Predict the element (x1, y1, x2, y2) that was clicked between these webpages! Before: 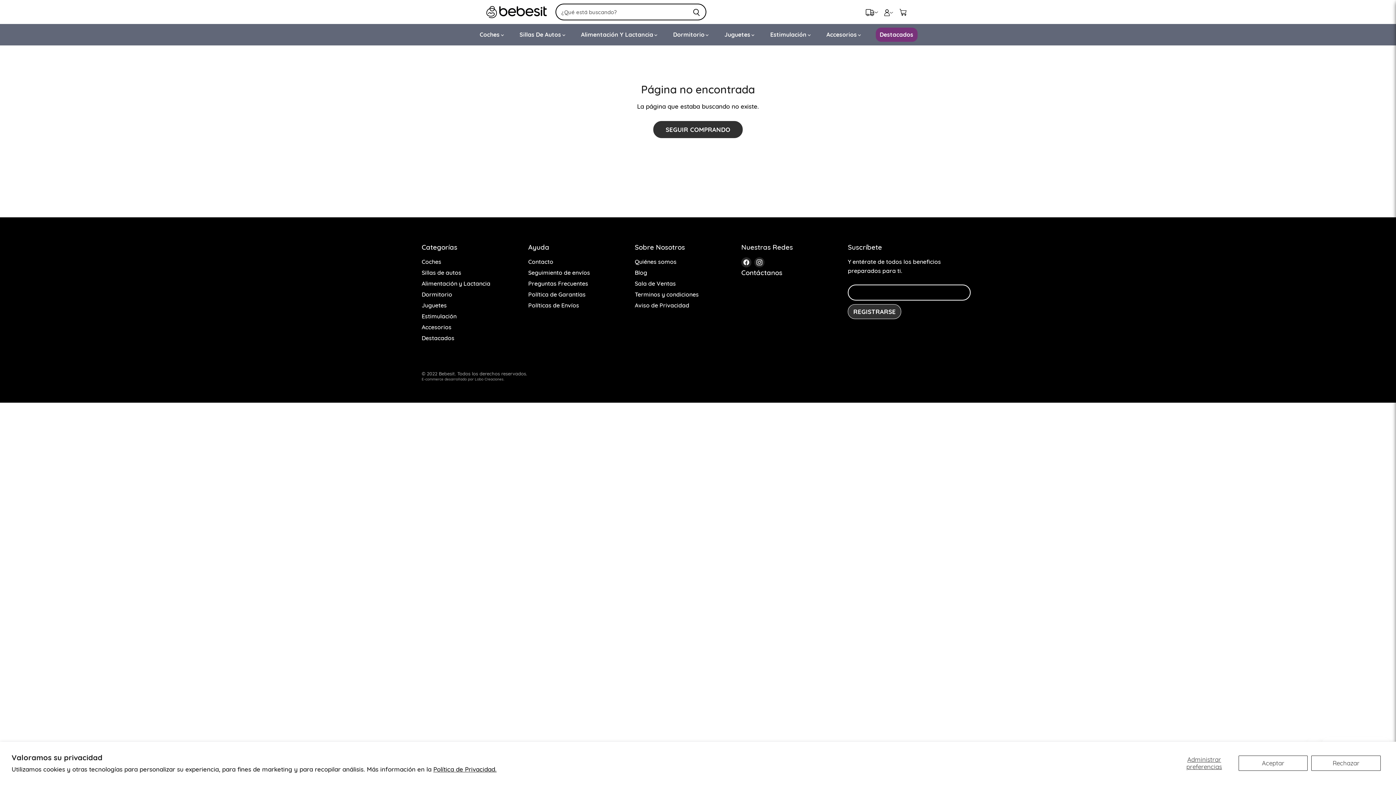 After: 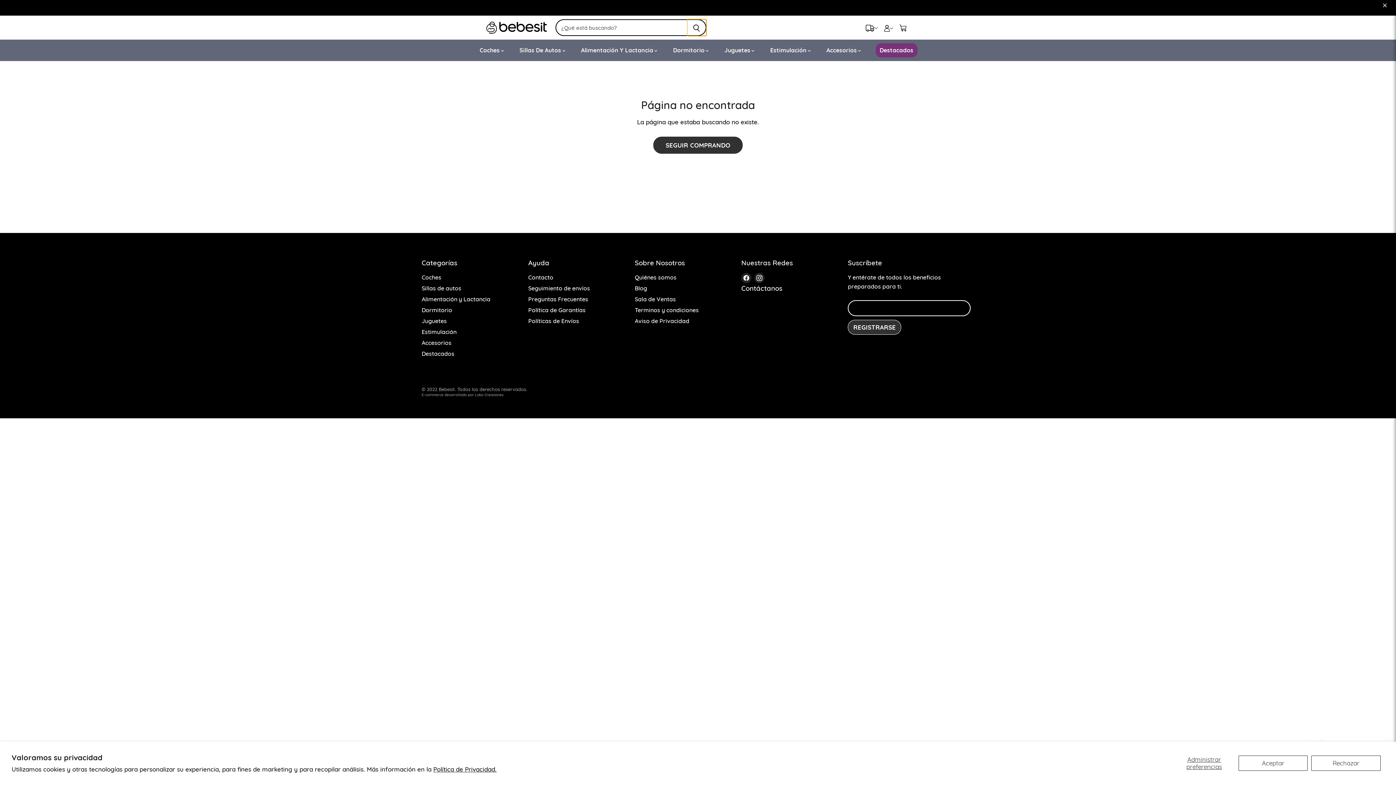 Action: label: Buscar bbox: (687, 3, 706, 20)